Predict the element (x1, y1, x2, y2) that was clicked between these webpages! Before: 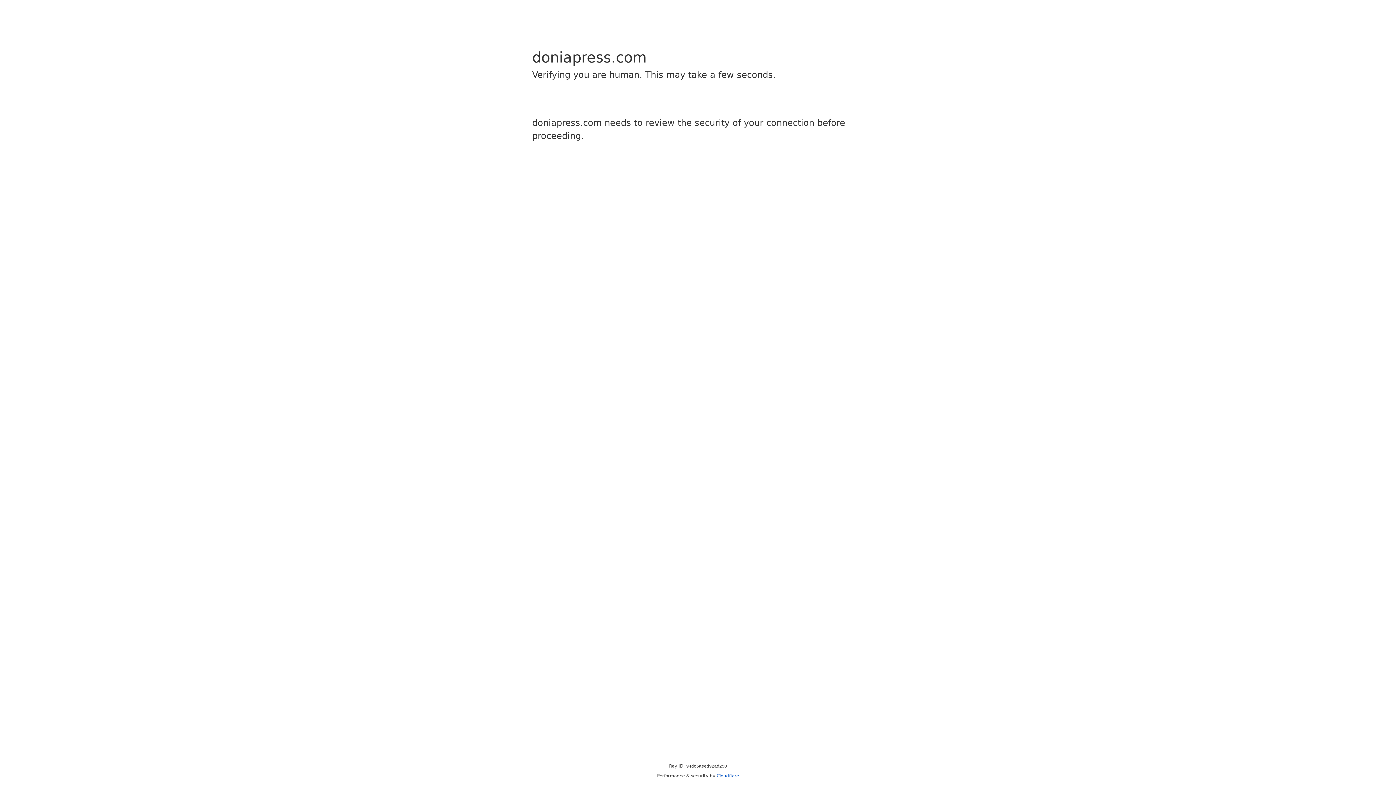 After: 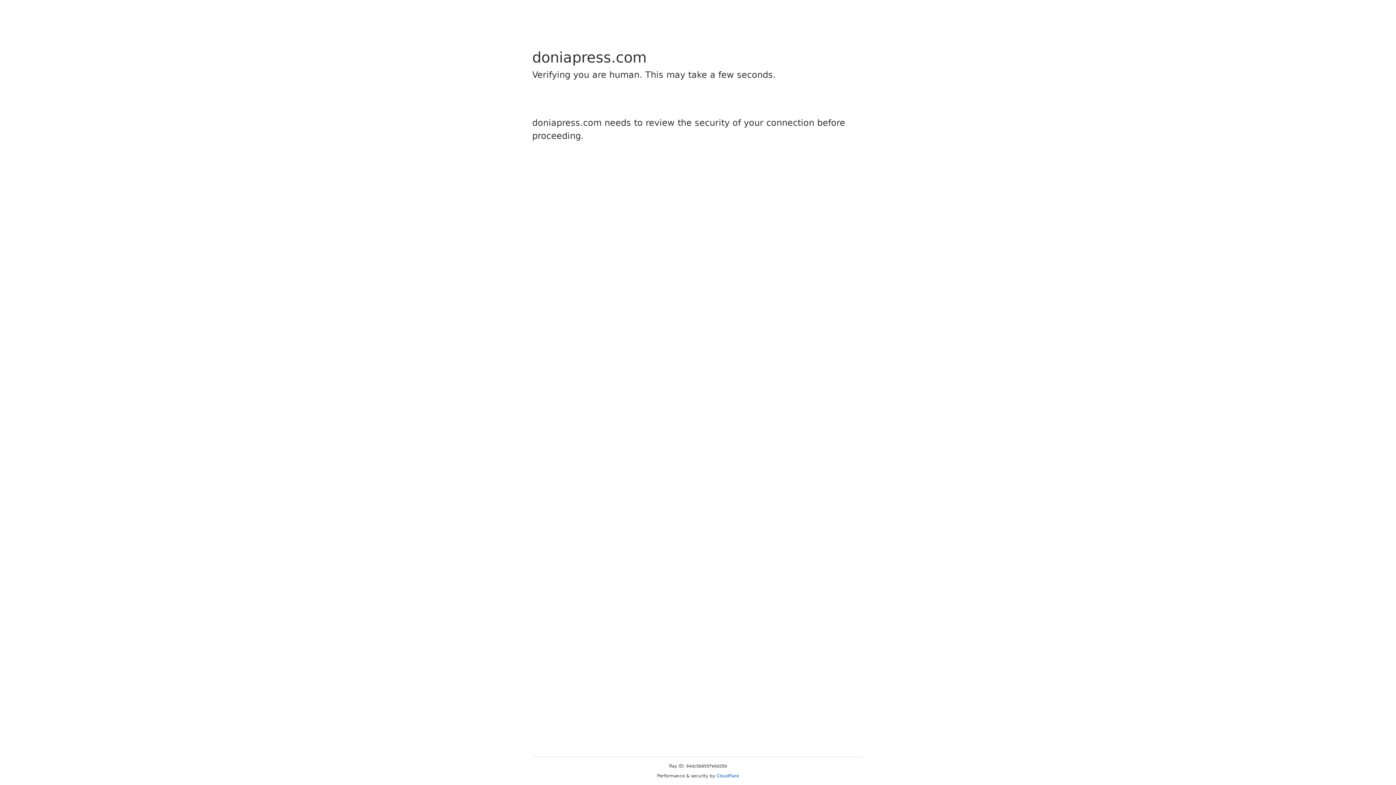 Action: bbox: (716, 773, 739, 778) label: Cloudflare